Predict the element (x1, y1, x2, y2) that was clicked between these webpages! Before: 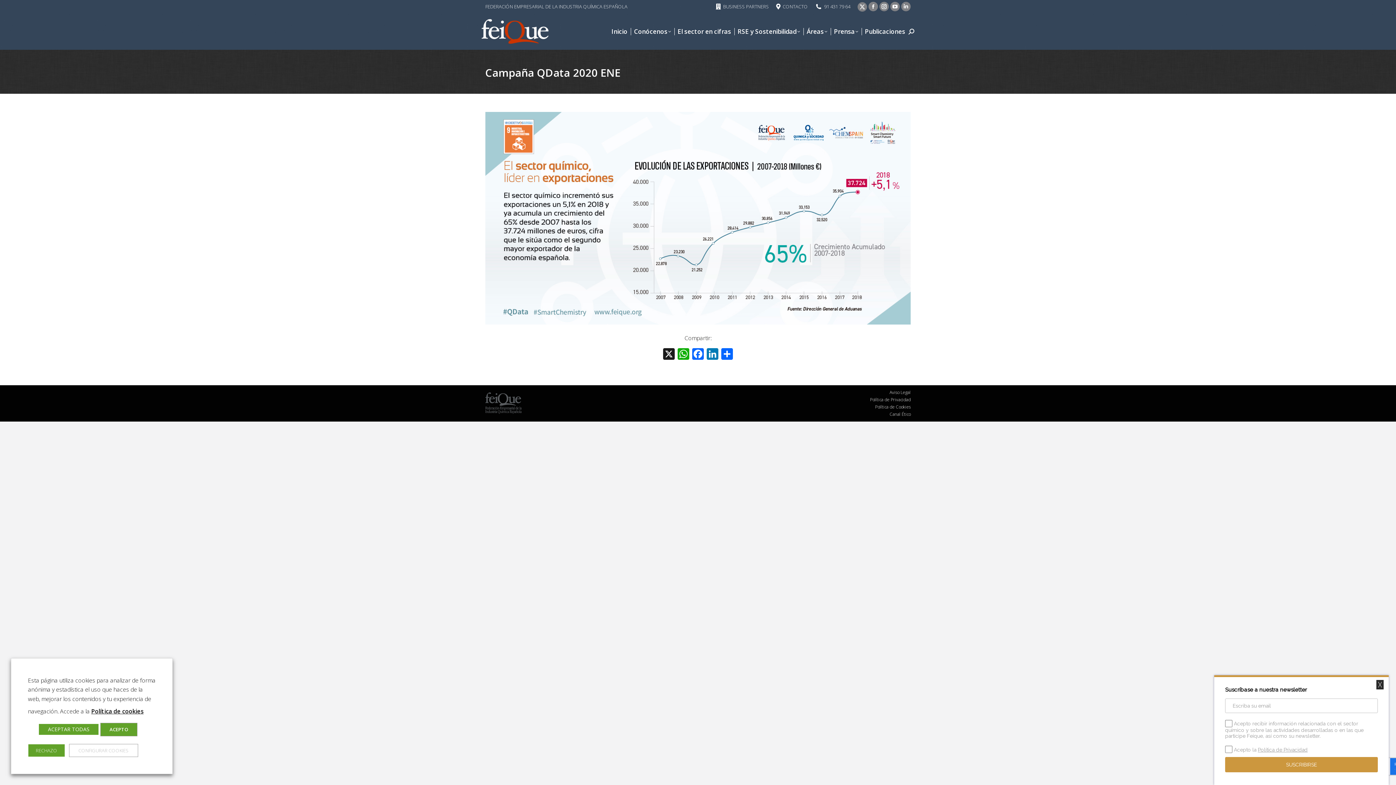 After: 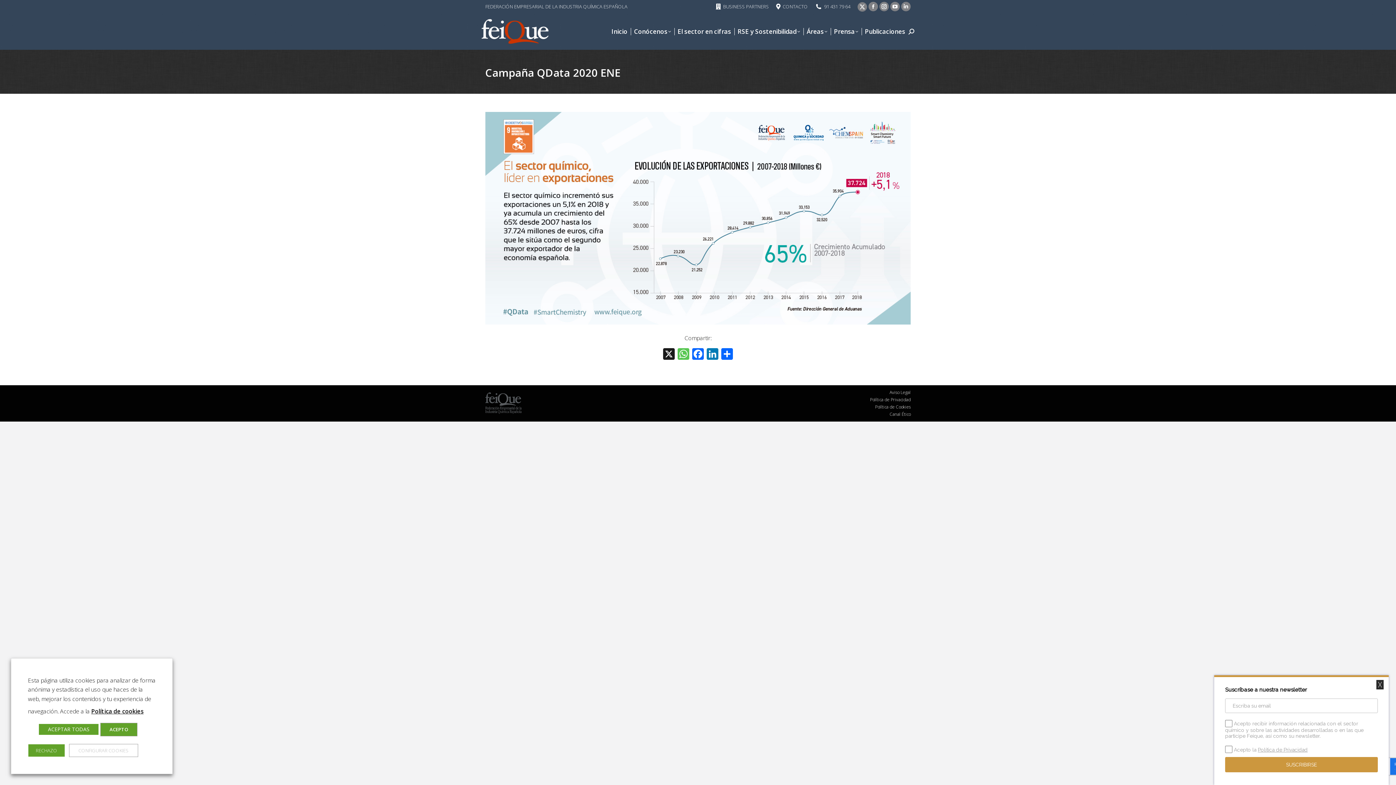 Action: label: WhatsApp bbox: (676, 348, 690, 361)